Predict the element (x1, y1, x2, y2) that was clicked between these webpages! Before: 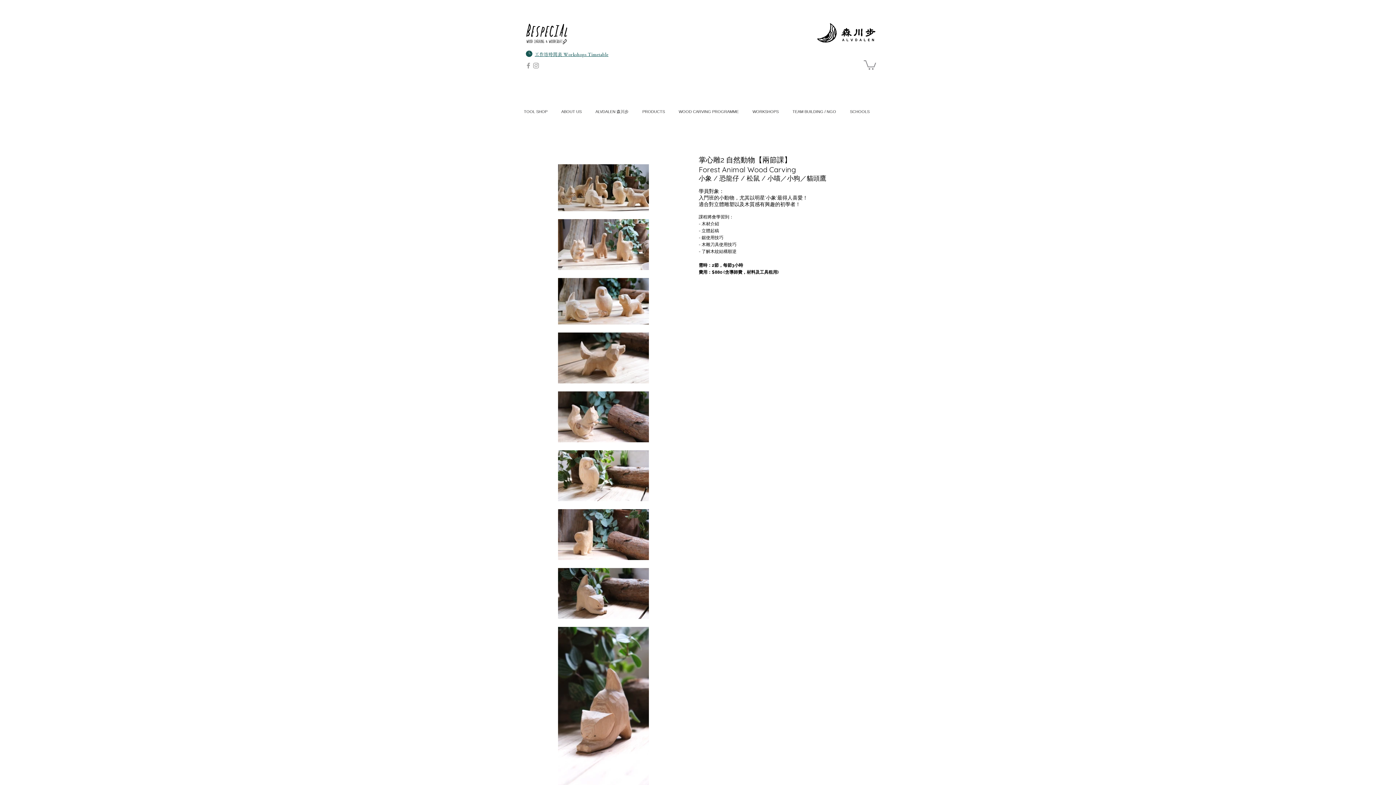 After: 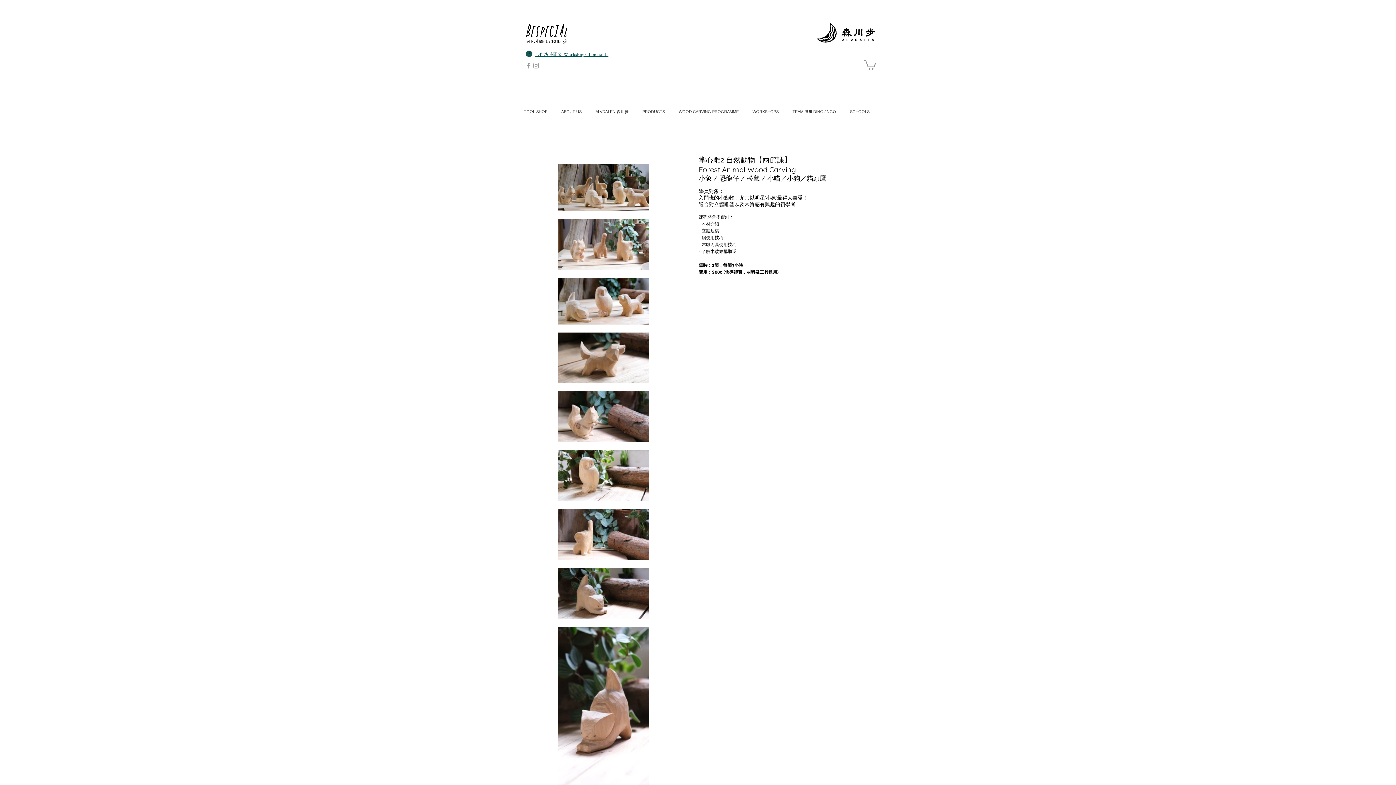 Action: bbox: (864, 59, 876, 69)